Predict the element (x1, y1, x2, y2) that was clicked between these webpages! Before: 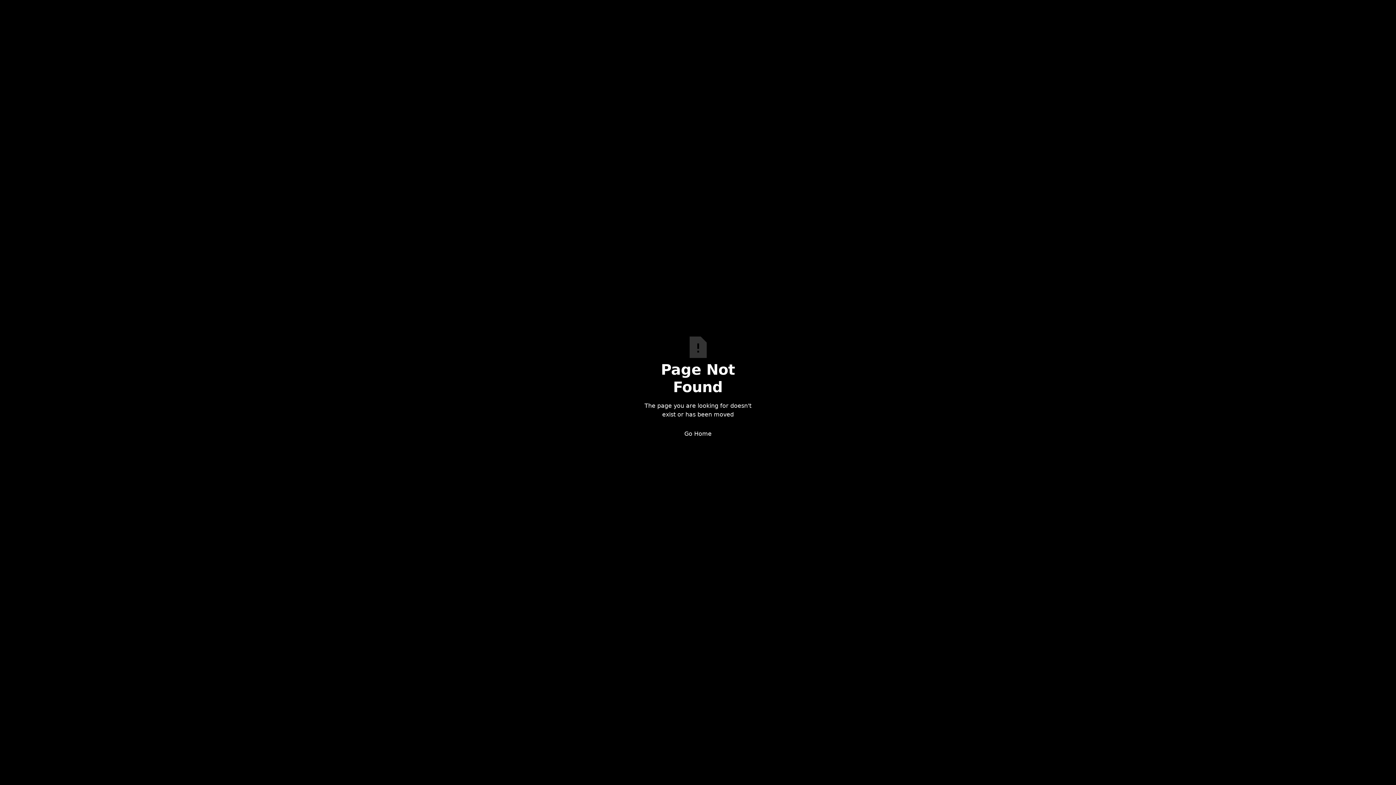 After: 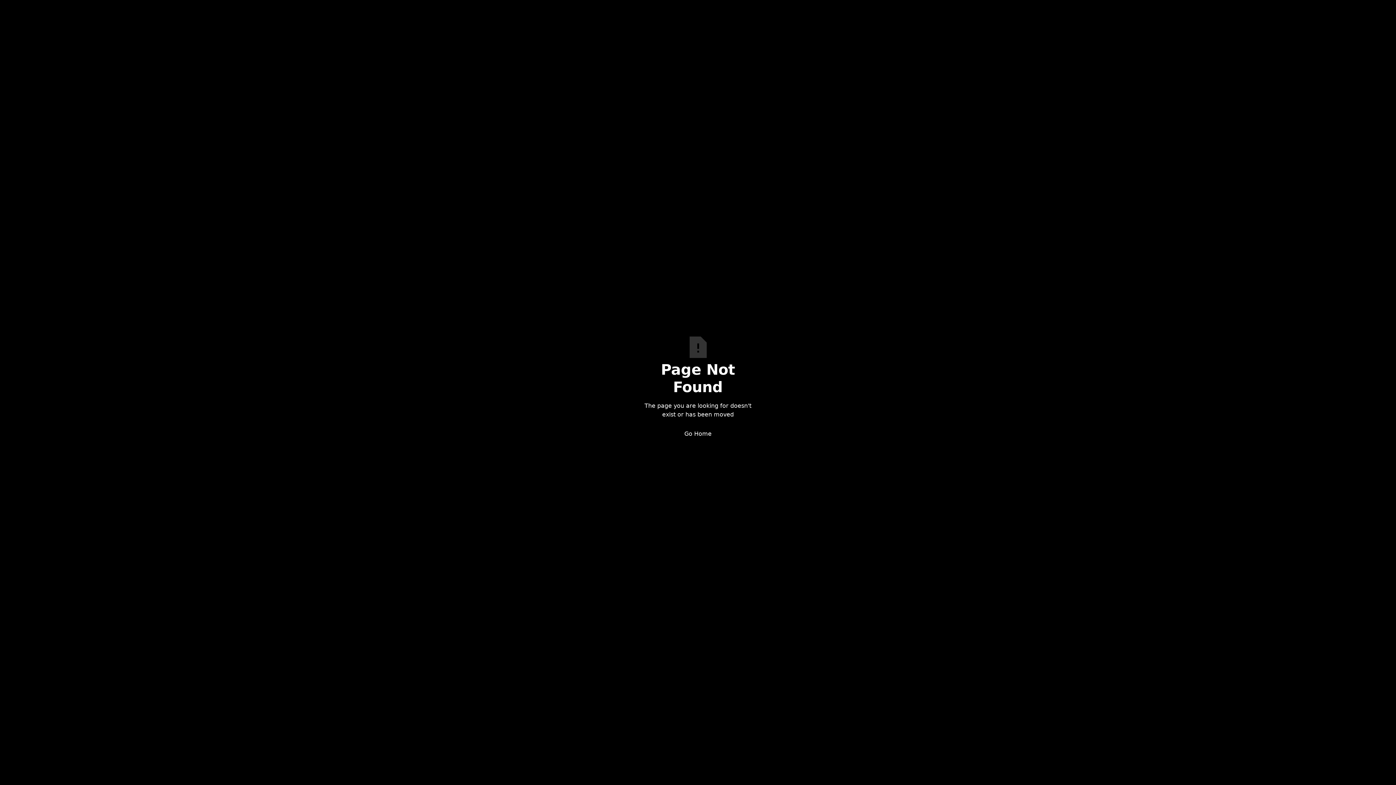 Action: bbox: (640, 425, 756, 443) label: Go Home